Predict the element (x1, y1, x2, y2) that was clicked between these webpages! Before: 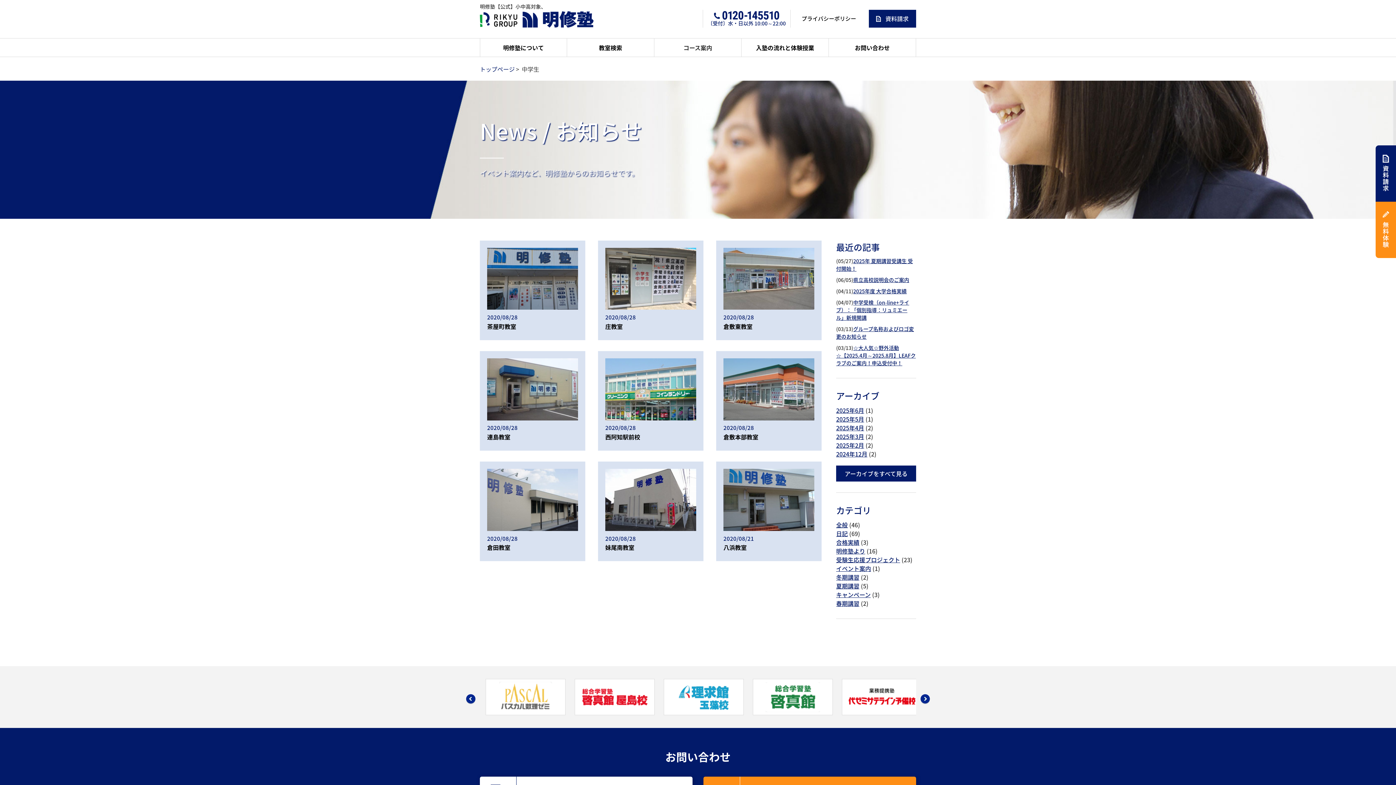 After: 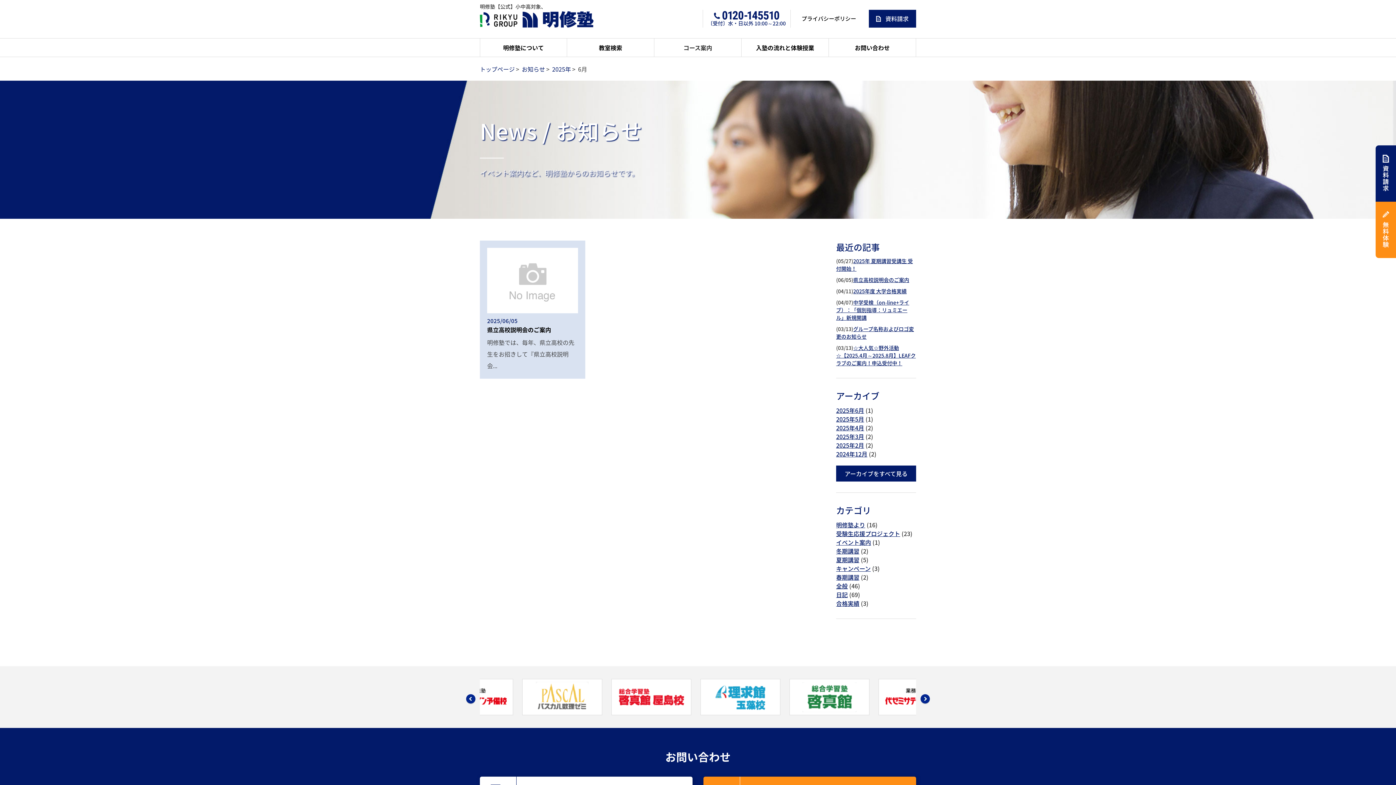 Action: label: 2025年6月 bbox: (836, 406, 864, 414)